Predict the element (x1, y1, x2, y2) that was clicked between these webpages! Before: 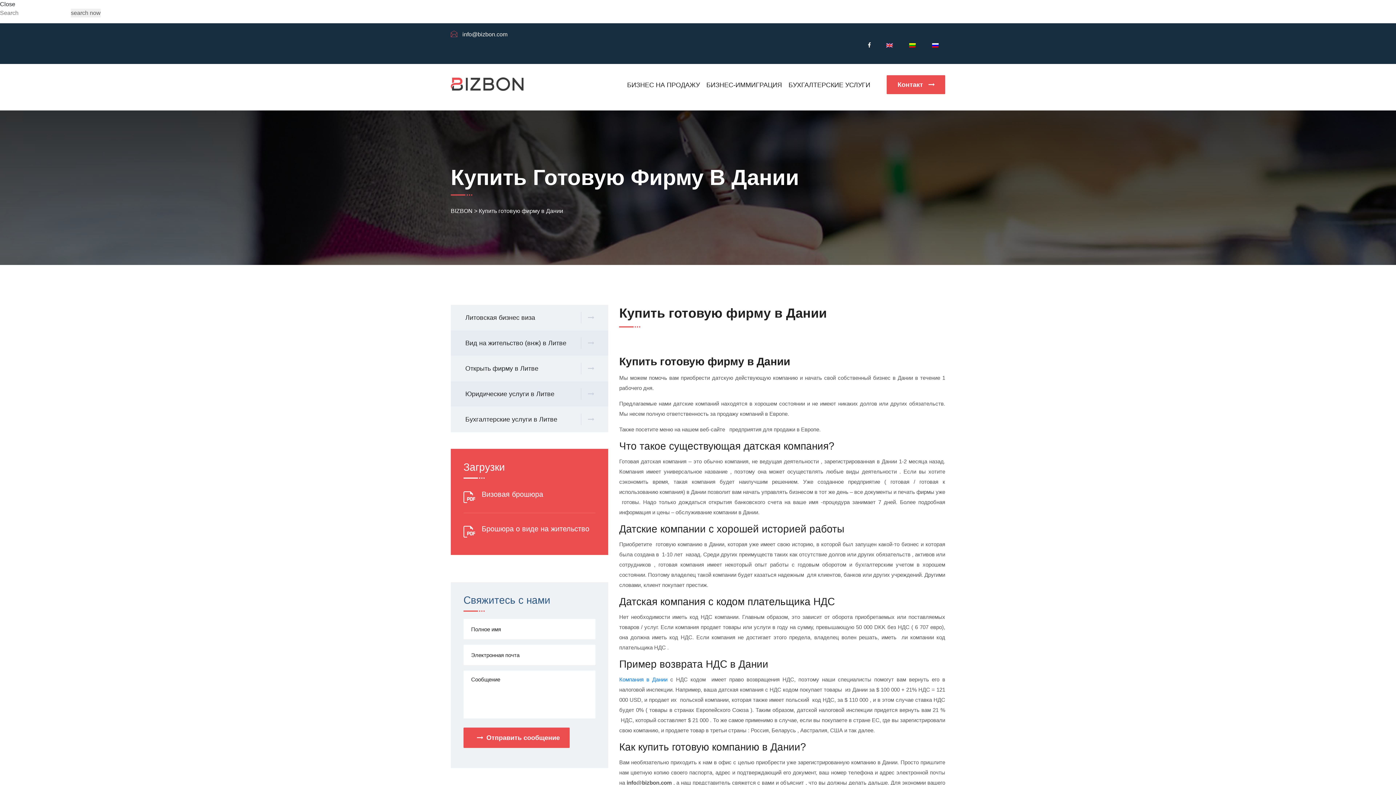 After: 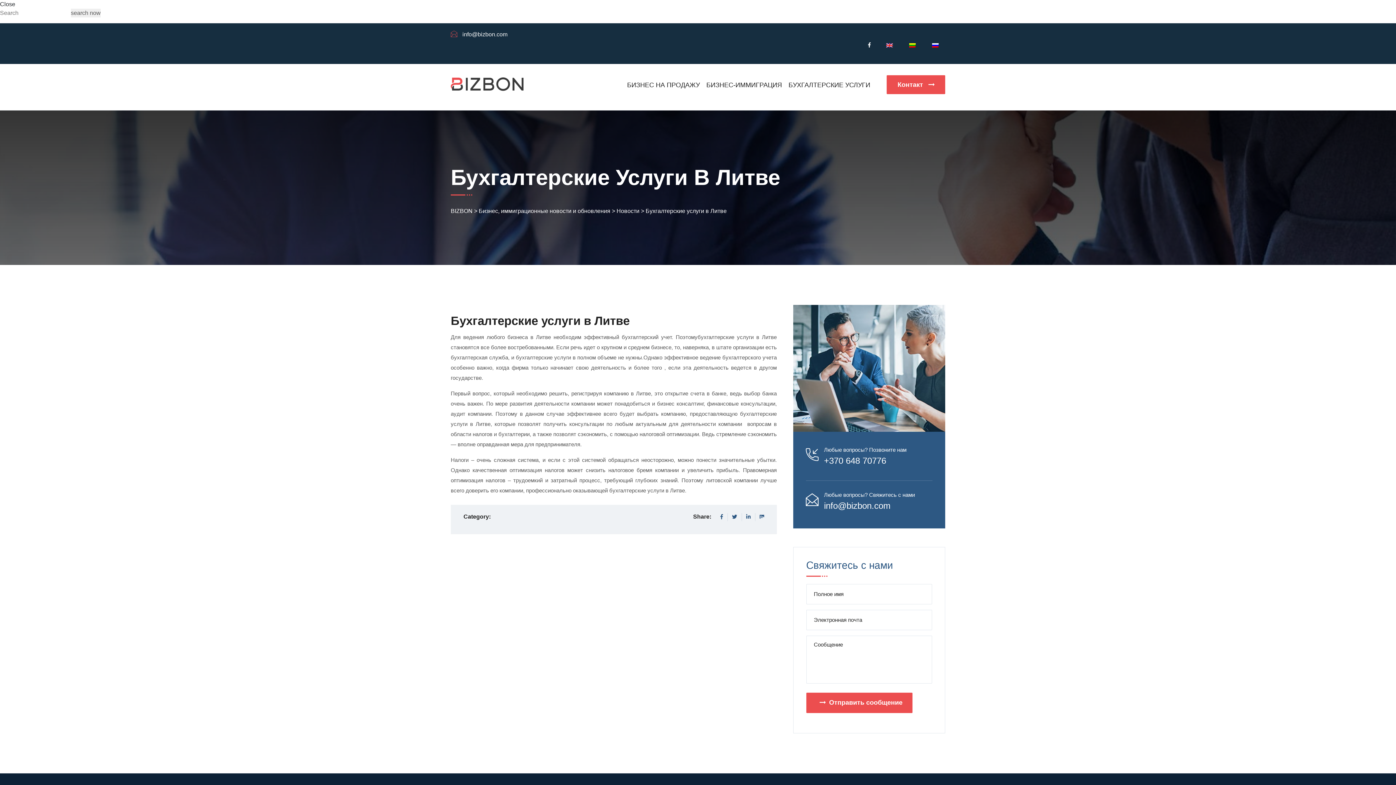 Action: label: Бухгалтерские услуги в Литве bbox: (450, 406, 608, 432)